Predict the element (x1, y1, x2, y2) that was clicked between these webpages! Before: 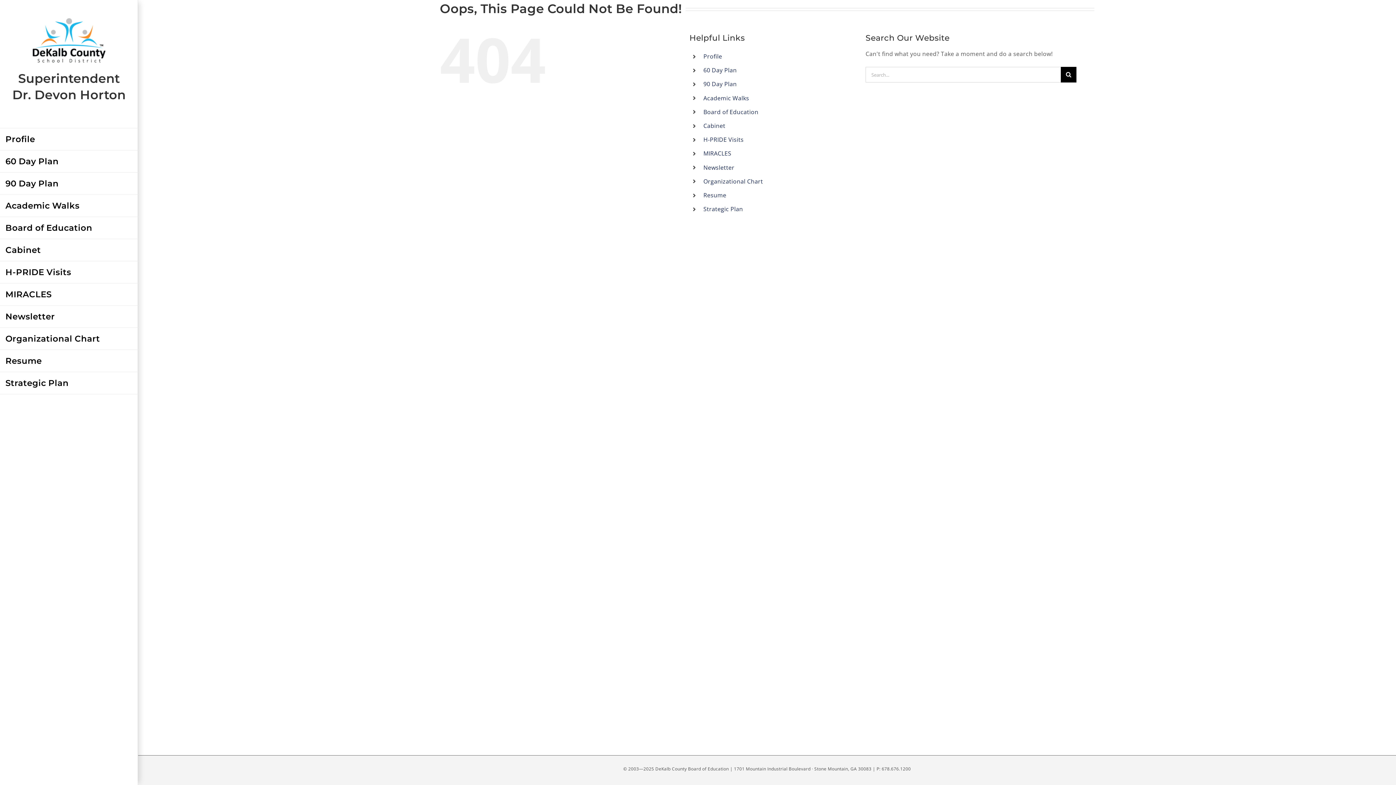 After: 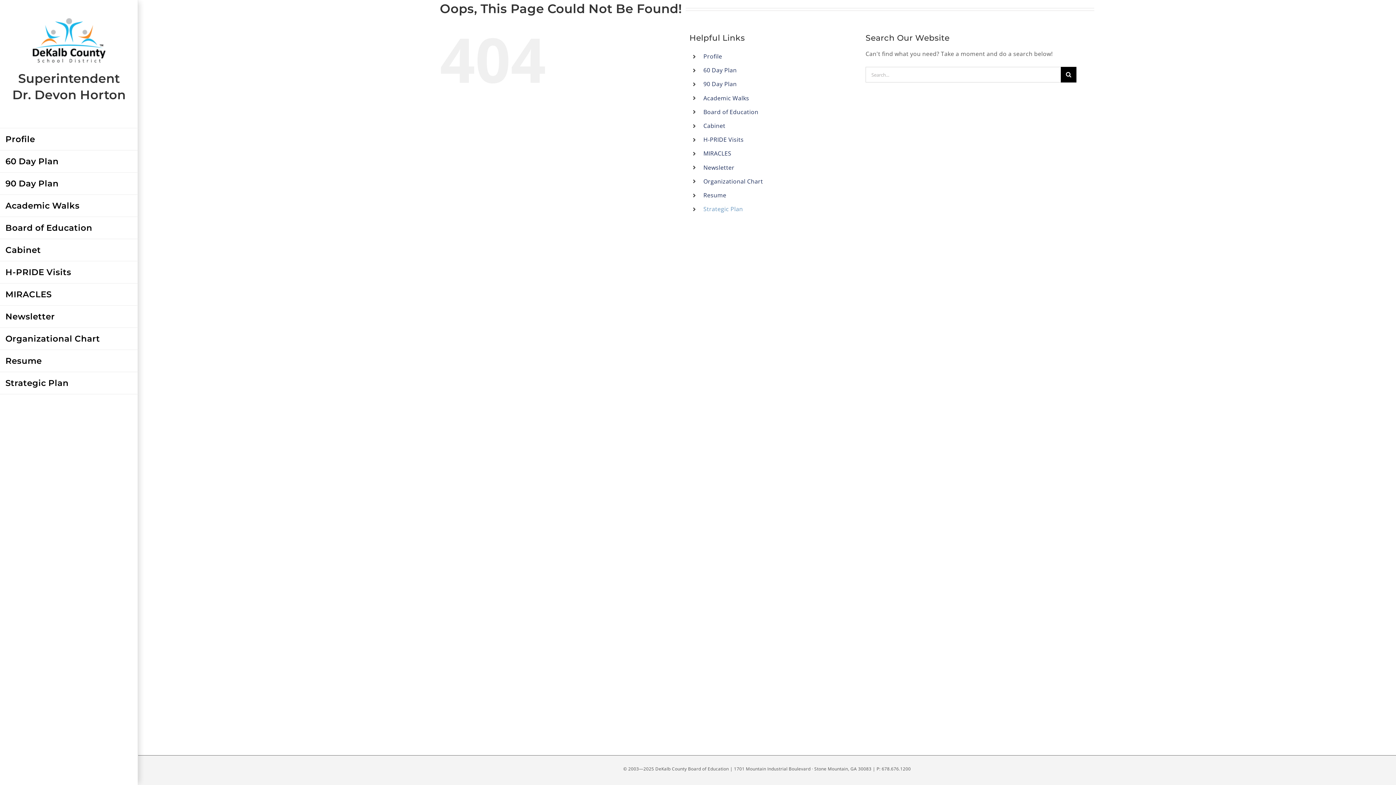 Action: bbox: (703, 205, 743, 213) label: Strategic Plan